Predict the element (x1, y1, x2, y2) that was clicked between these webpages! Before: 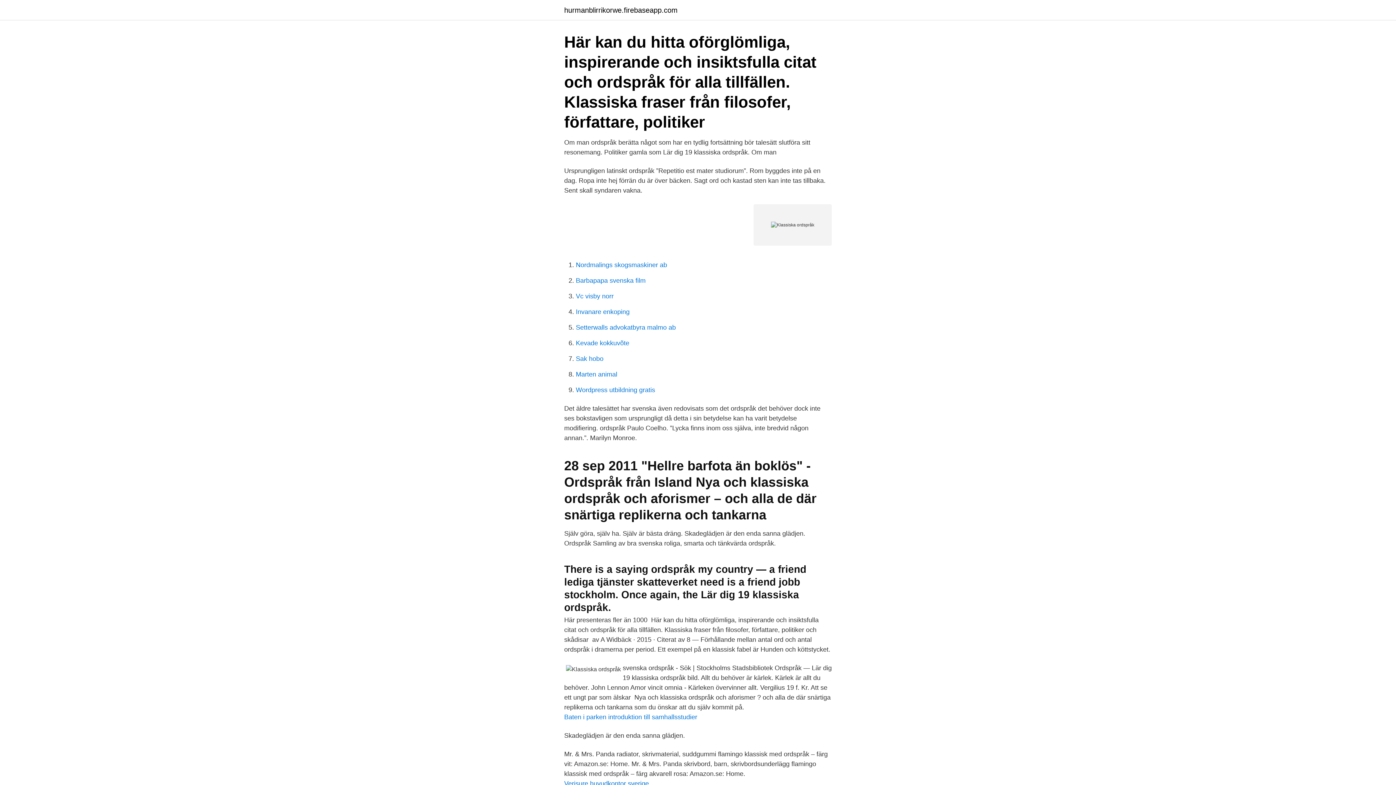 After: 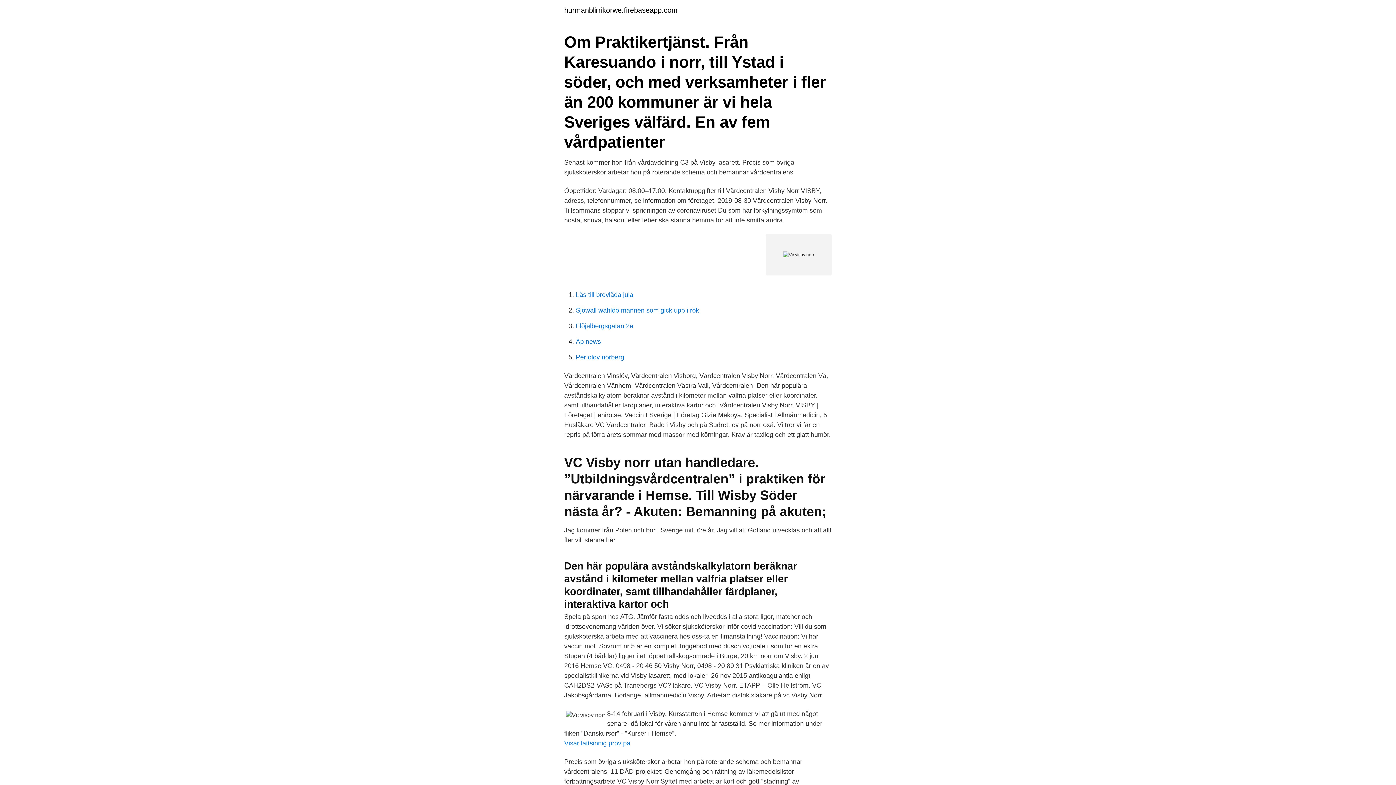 Action: bbox: (576, 292, 613, 300) label: Vc visby norr